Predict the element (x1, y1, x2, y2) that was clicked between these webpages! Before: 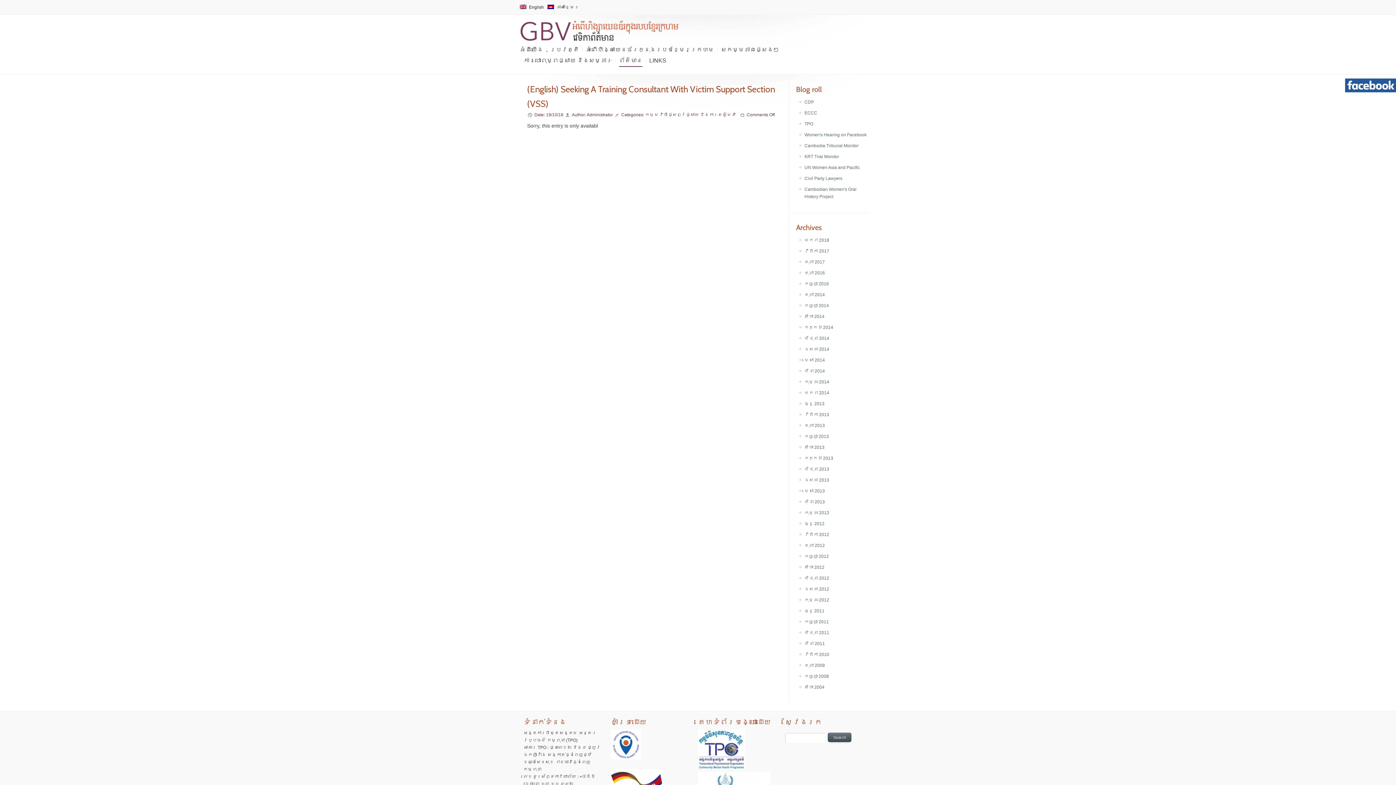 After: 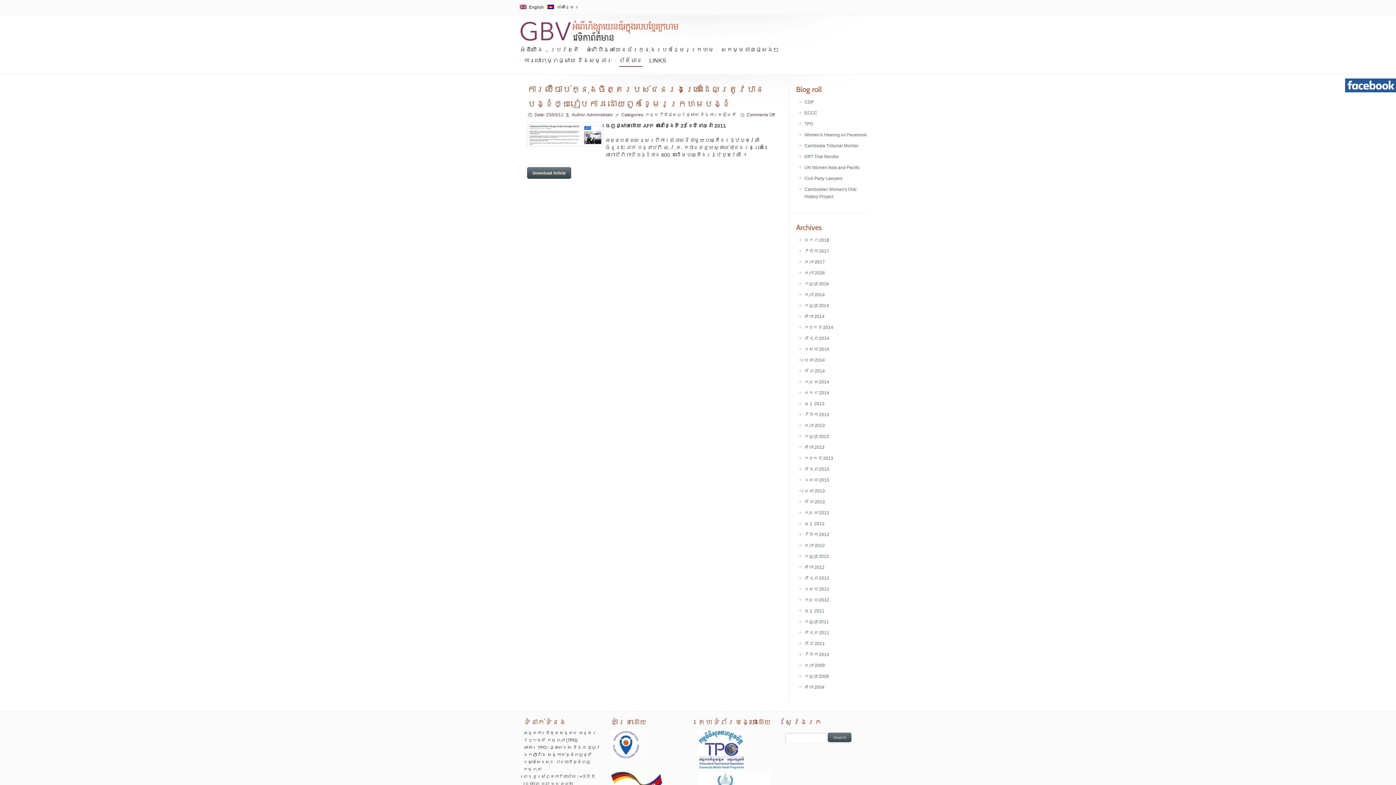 Action: label: មីនា 2011 bbox: (796, 638, 869, 649)